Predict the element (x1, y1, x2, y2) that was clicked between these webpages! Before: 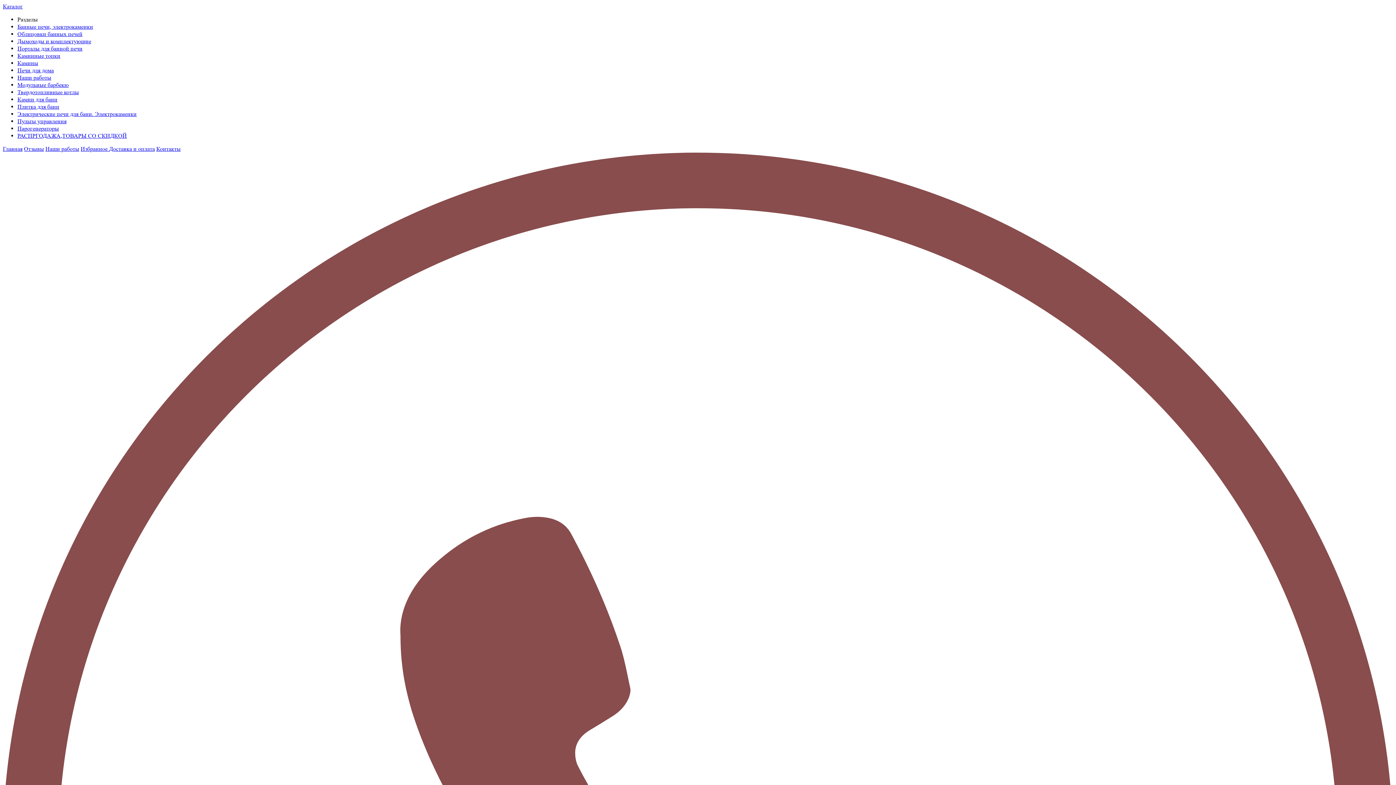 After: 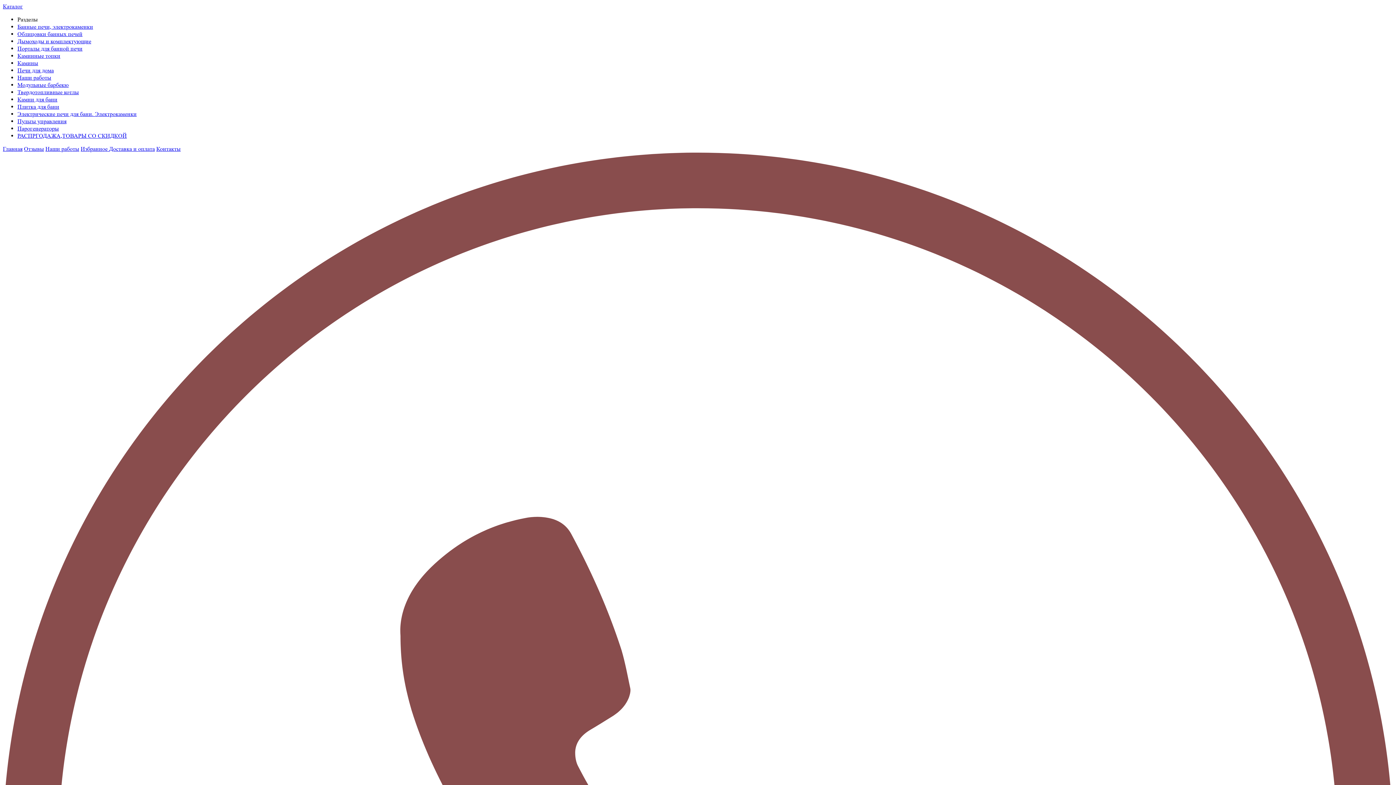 Action: bbox: (17, 81, 68, 88) label: Модульные барбекю